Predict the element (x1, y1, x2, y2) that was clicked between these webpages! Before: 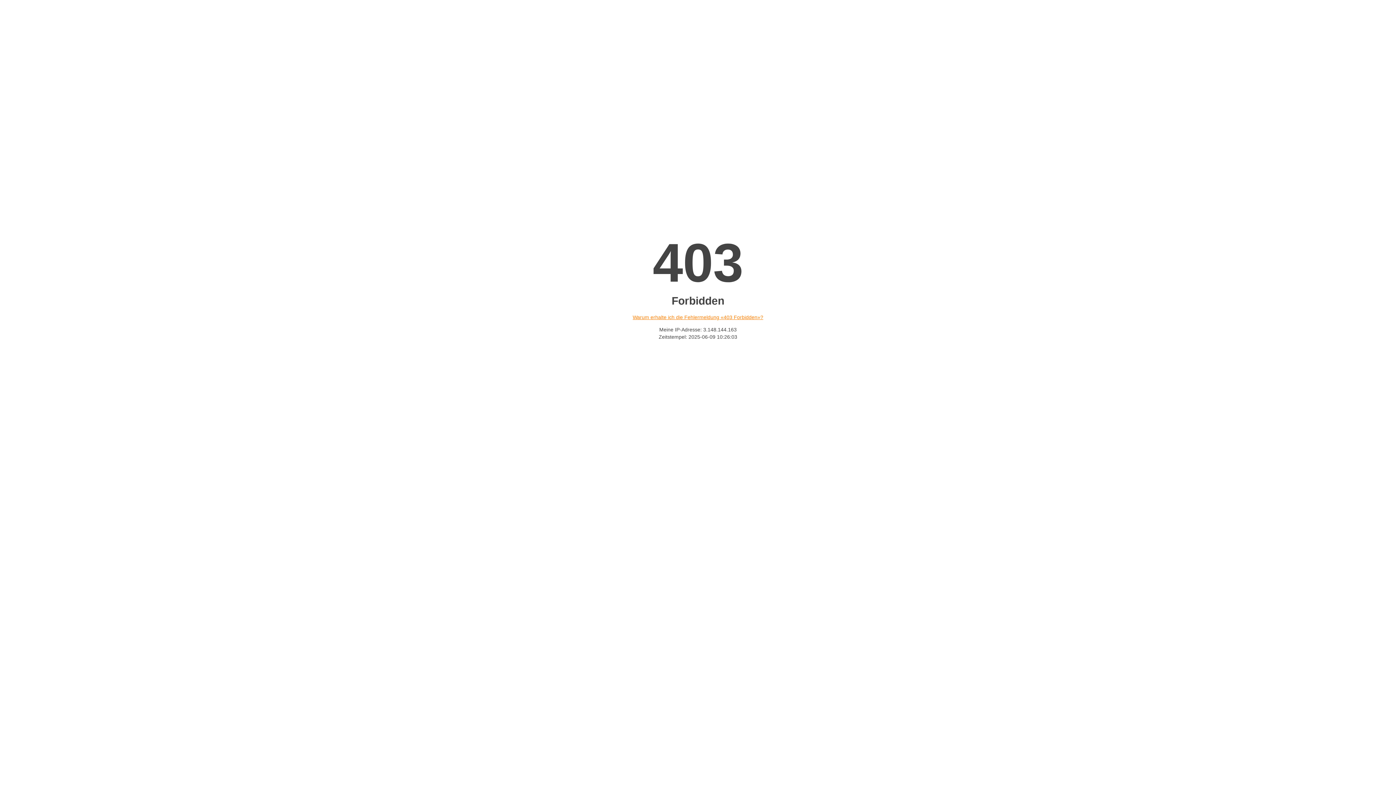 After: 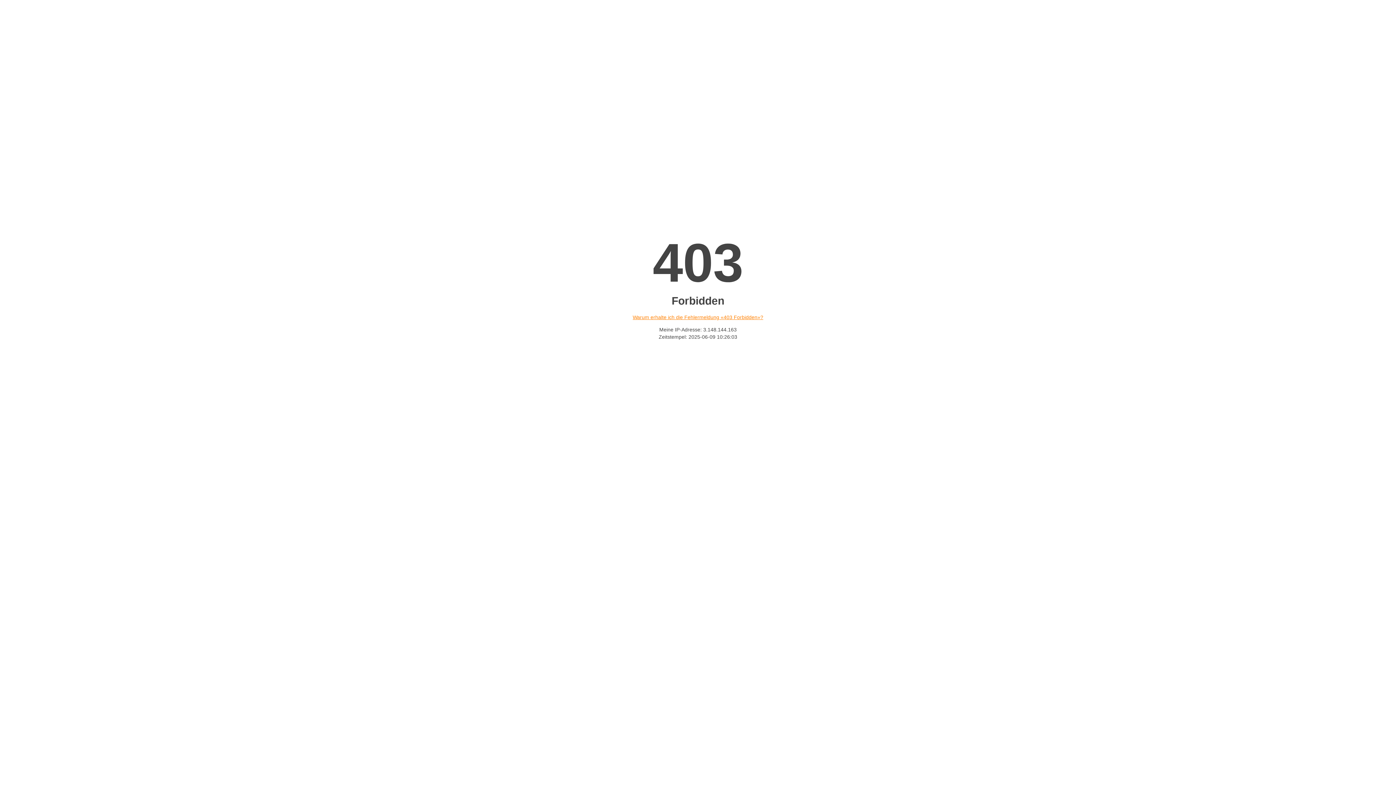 Action: label: Warum erhalte ich die Fehlermeldung «403 Forbidden»? bbox: (632, 314, 763, 320)